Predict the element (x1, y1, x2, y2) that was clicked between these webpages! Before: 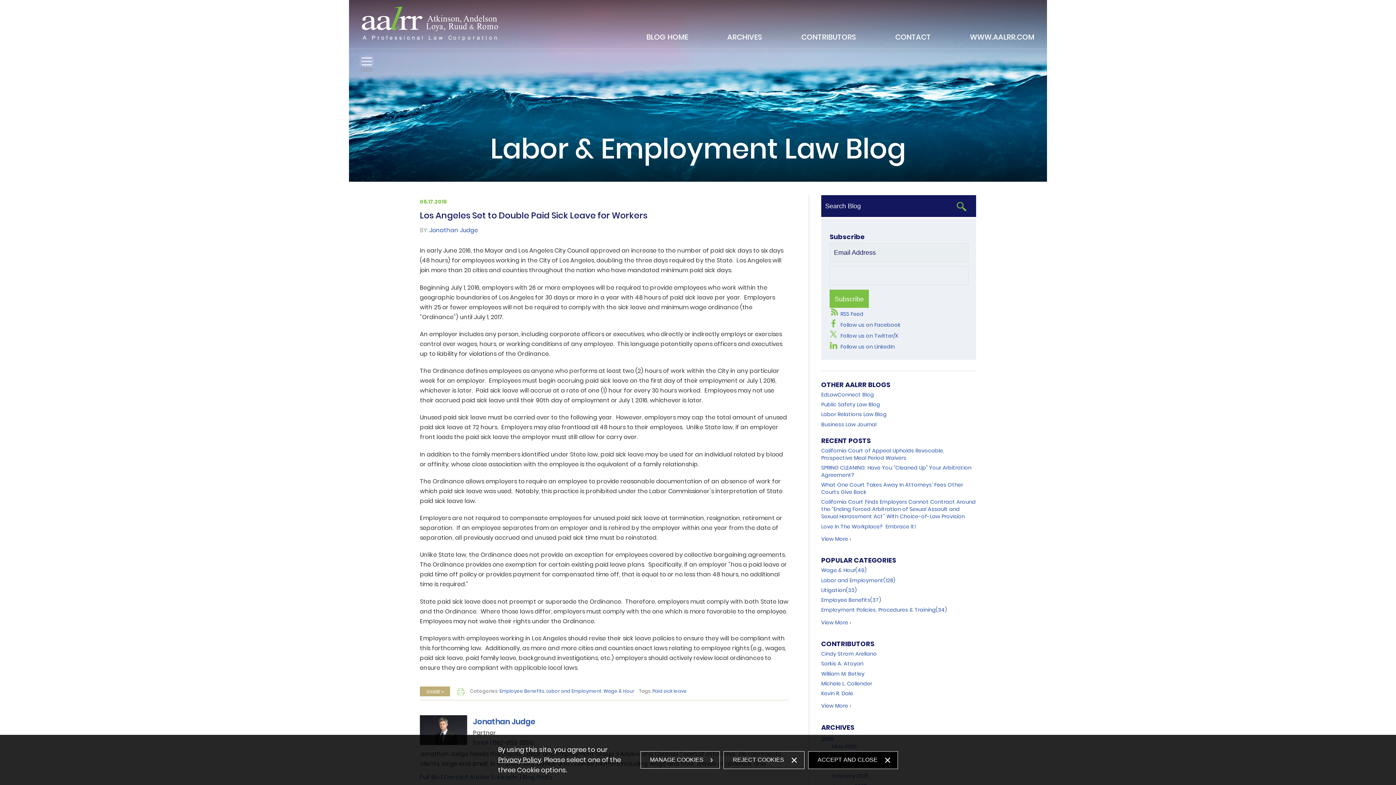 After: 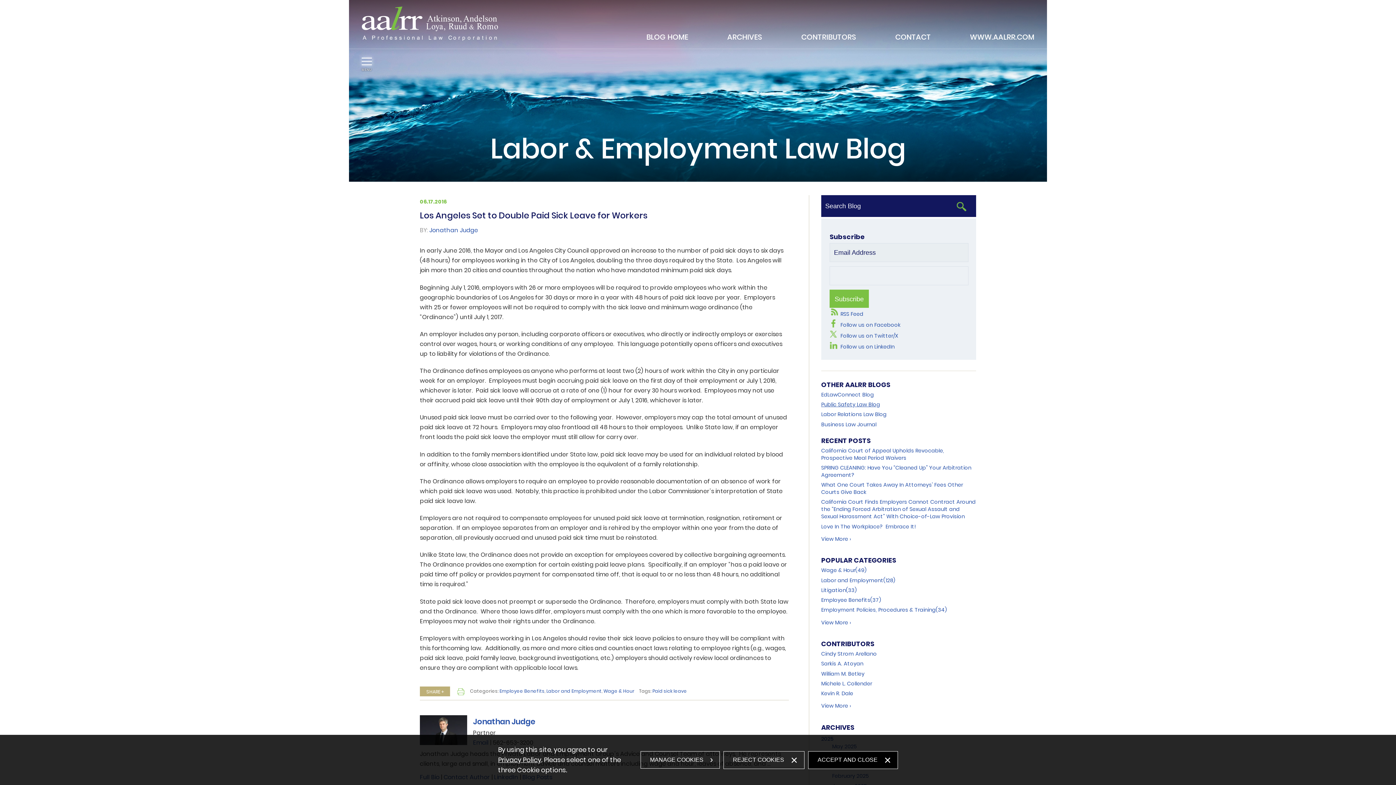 Action: bbox: (821, 401, 880, 408) label: Public Safety Law Blog